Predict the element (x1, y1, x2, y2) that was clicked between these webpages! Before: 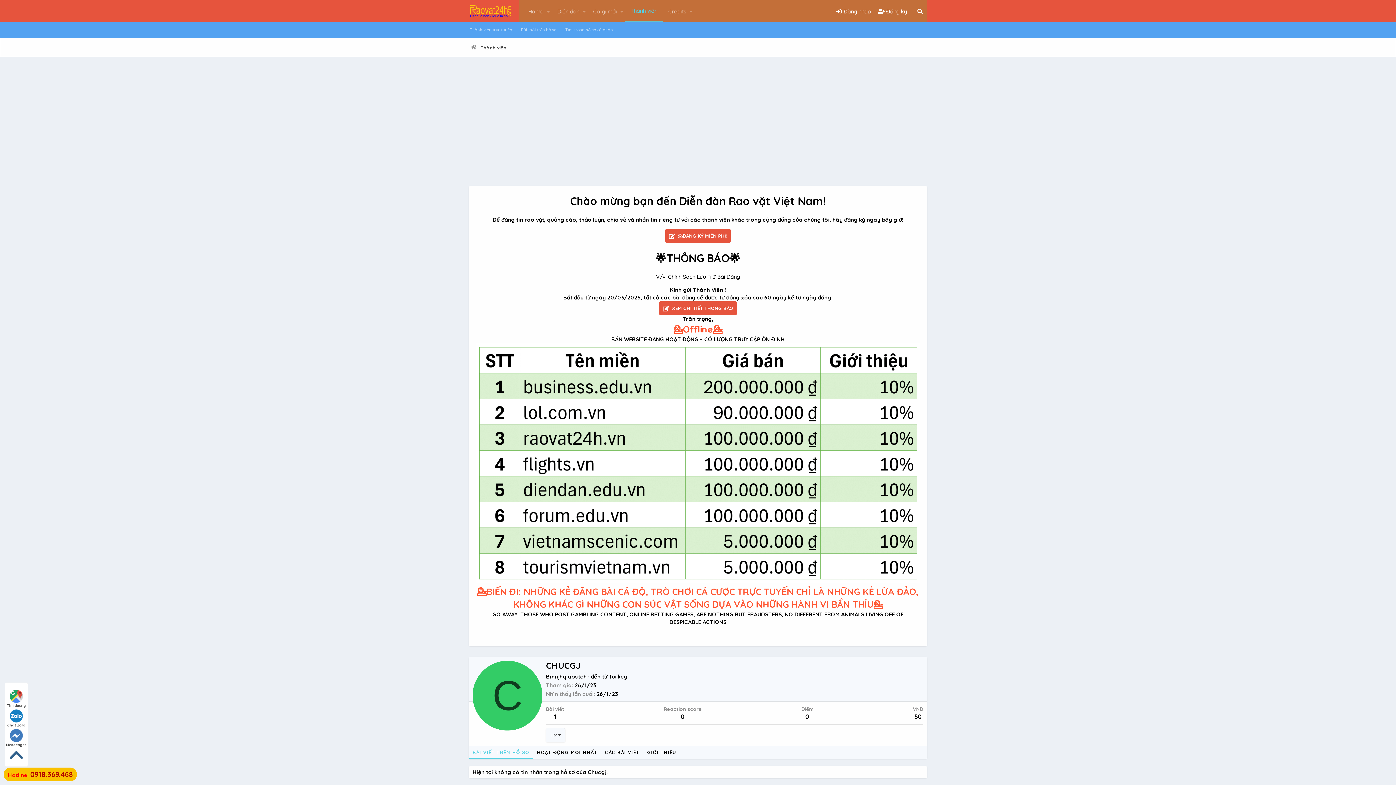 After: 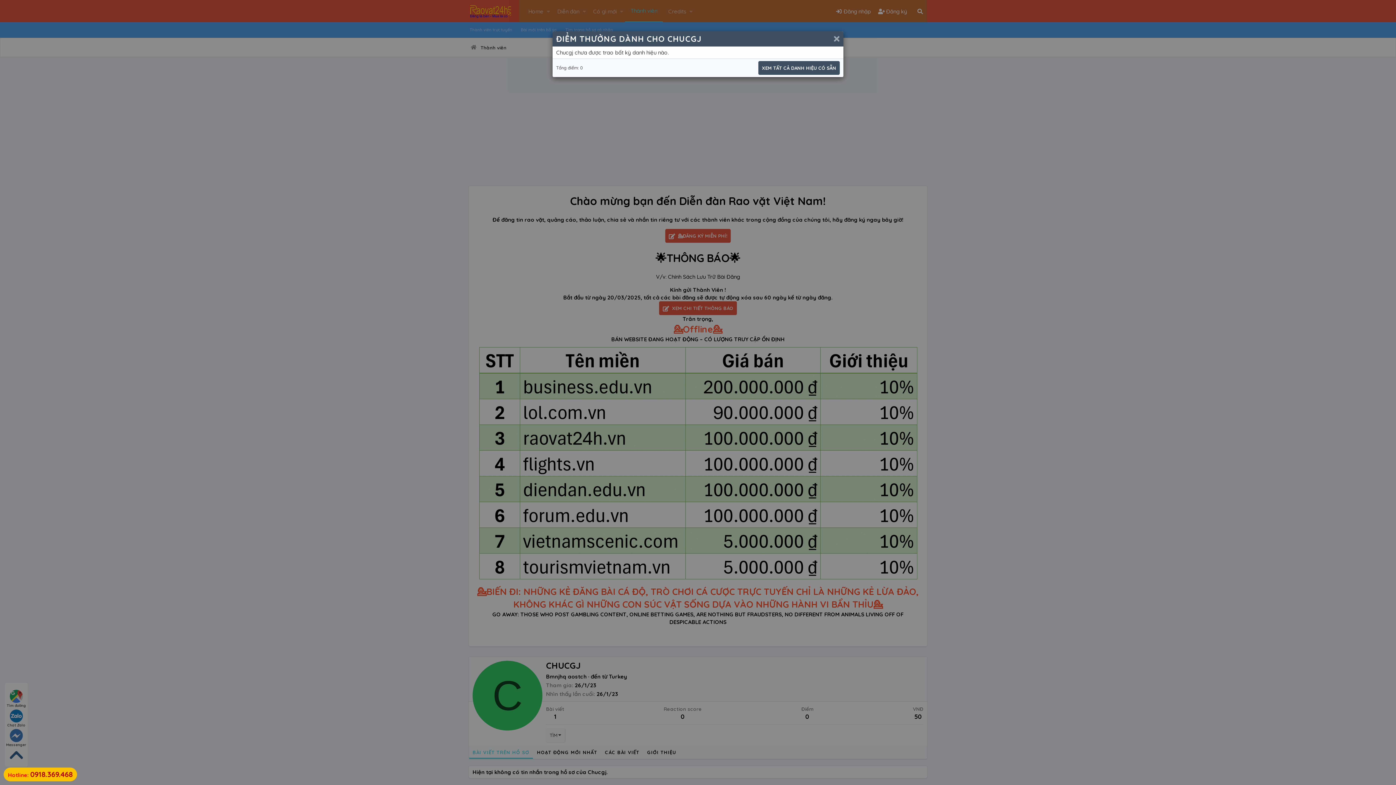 Action: label: 0 bbox: (805, 712, 809, 720)